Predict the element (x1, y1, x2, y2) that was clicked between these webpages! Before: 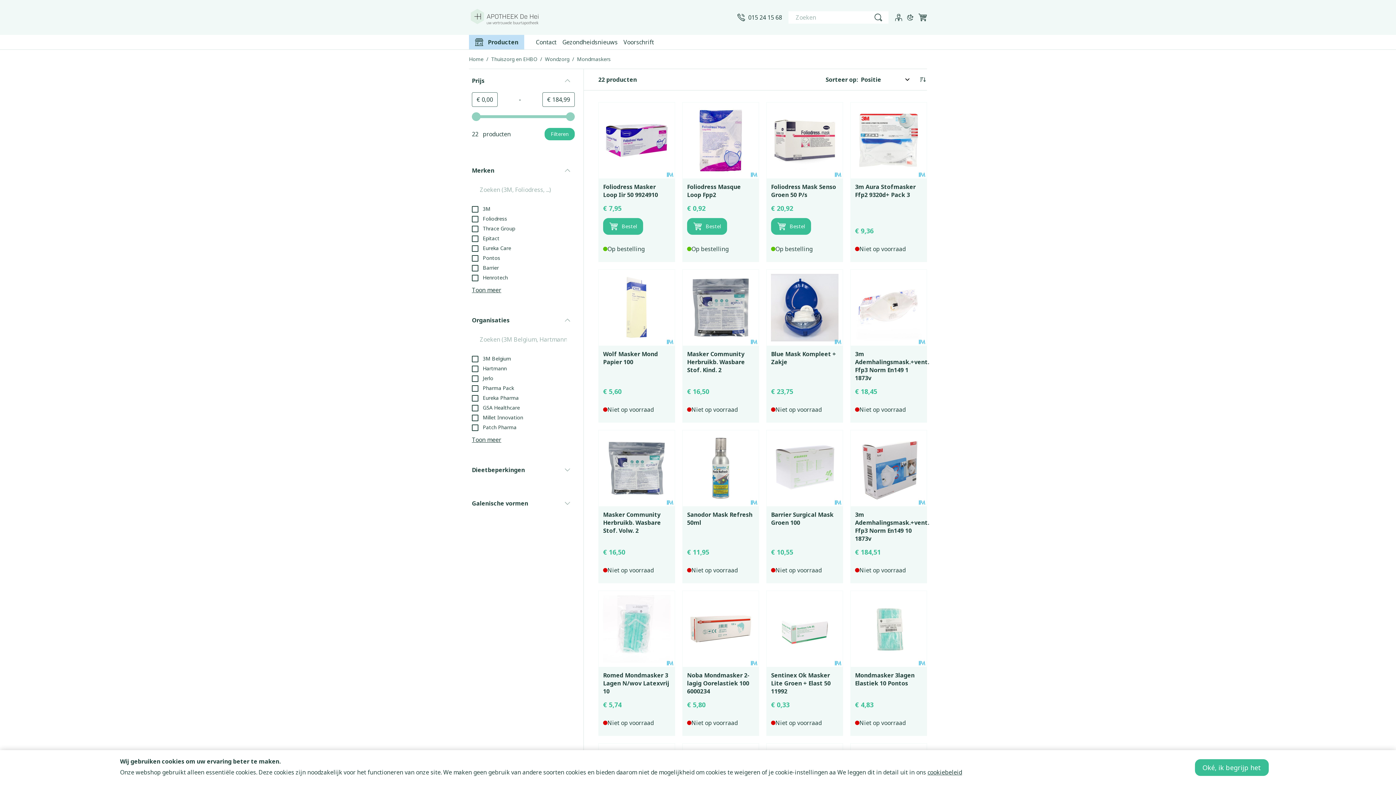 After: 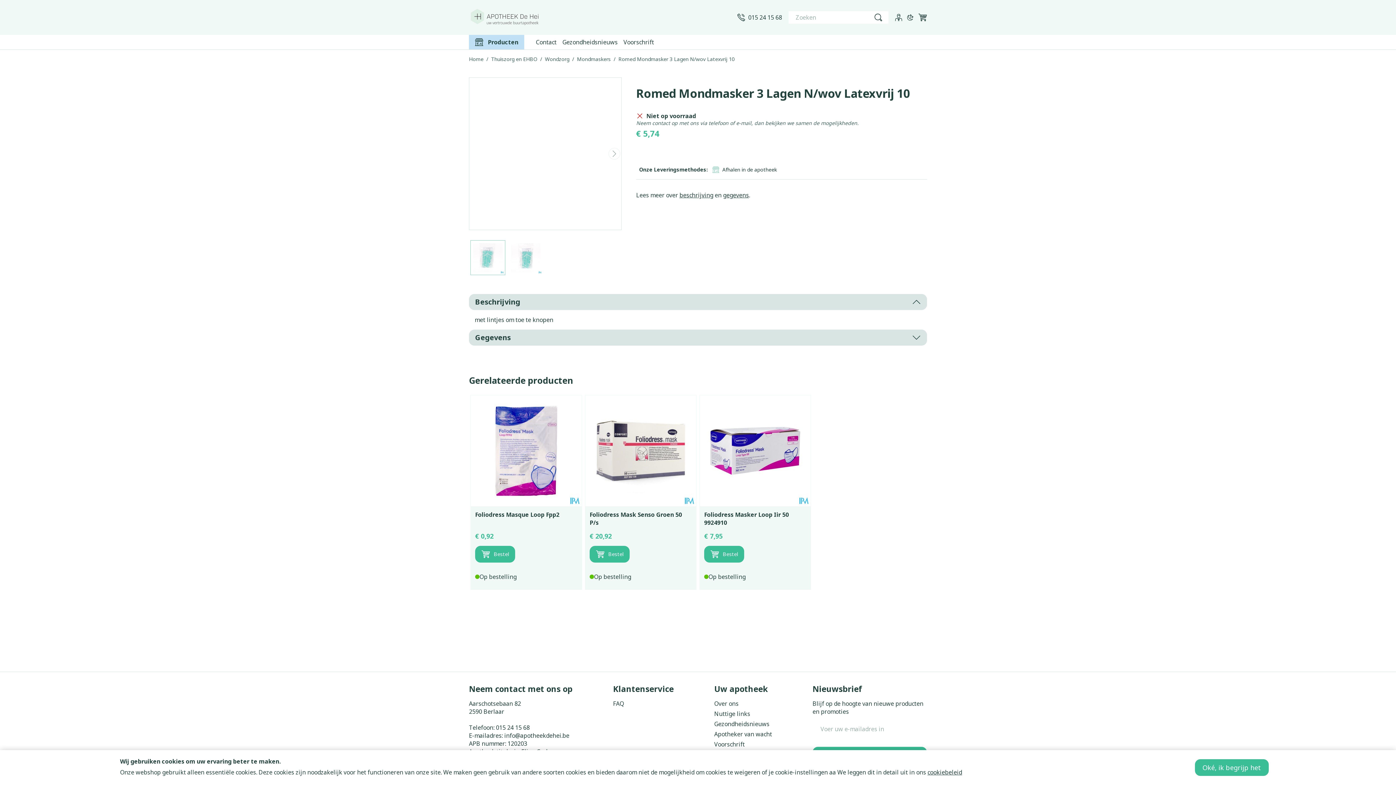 Action: label: Romed Mondmasker 3 Lagen N/wov Latexvrij 10 bbox: (603, 671, 669, 695)